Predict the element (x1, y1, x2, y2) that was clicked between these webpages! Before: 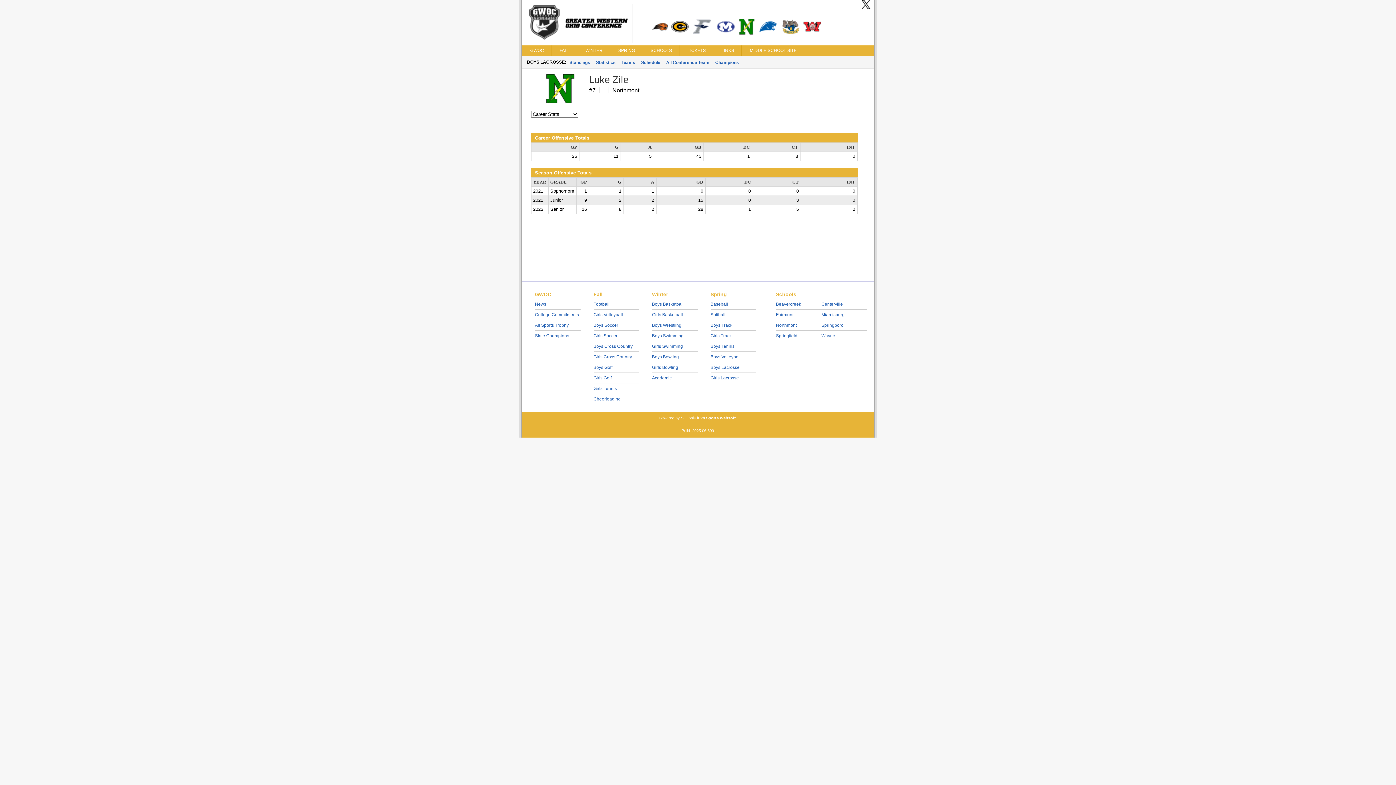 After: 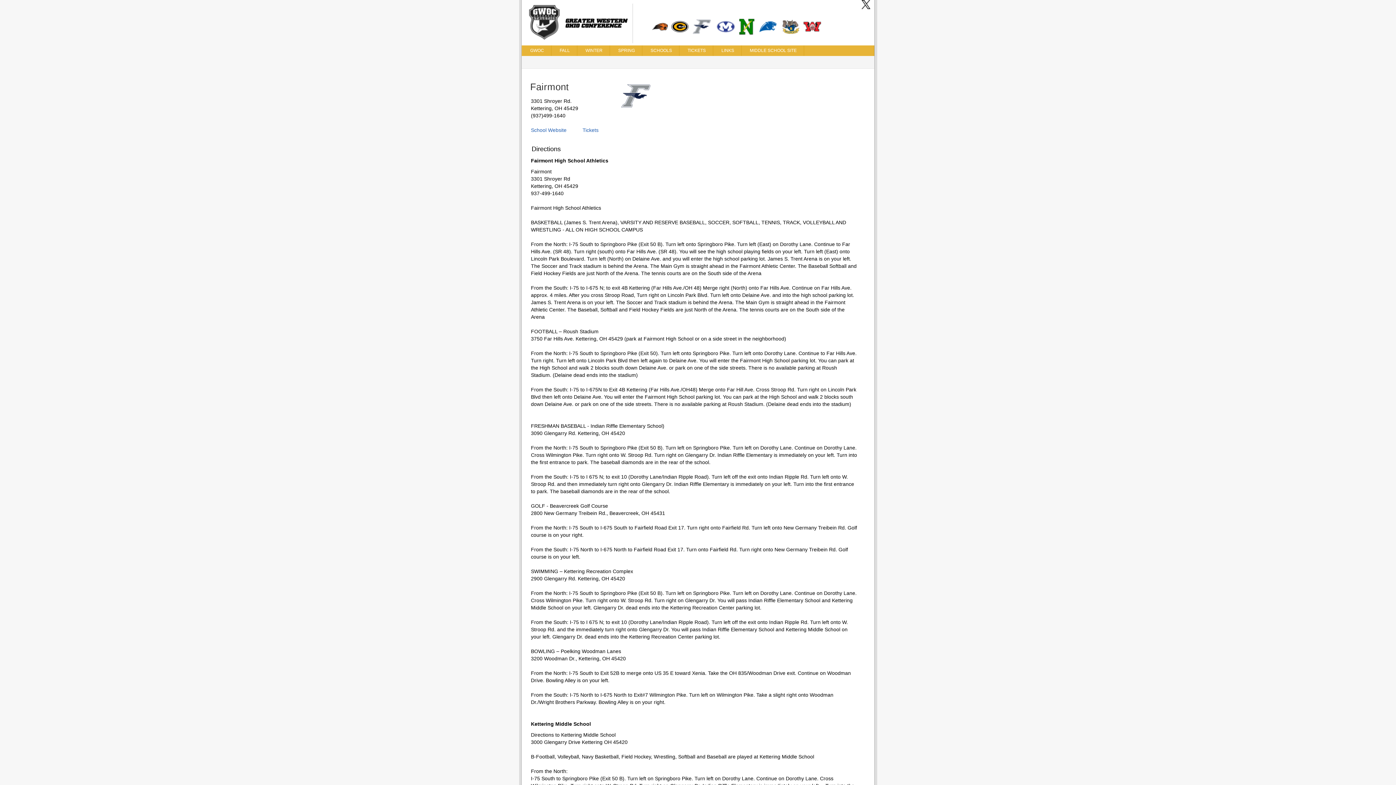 Action: label: Fairmont bbox: (776, 312, 793, 317)